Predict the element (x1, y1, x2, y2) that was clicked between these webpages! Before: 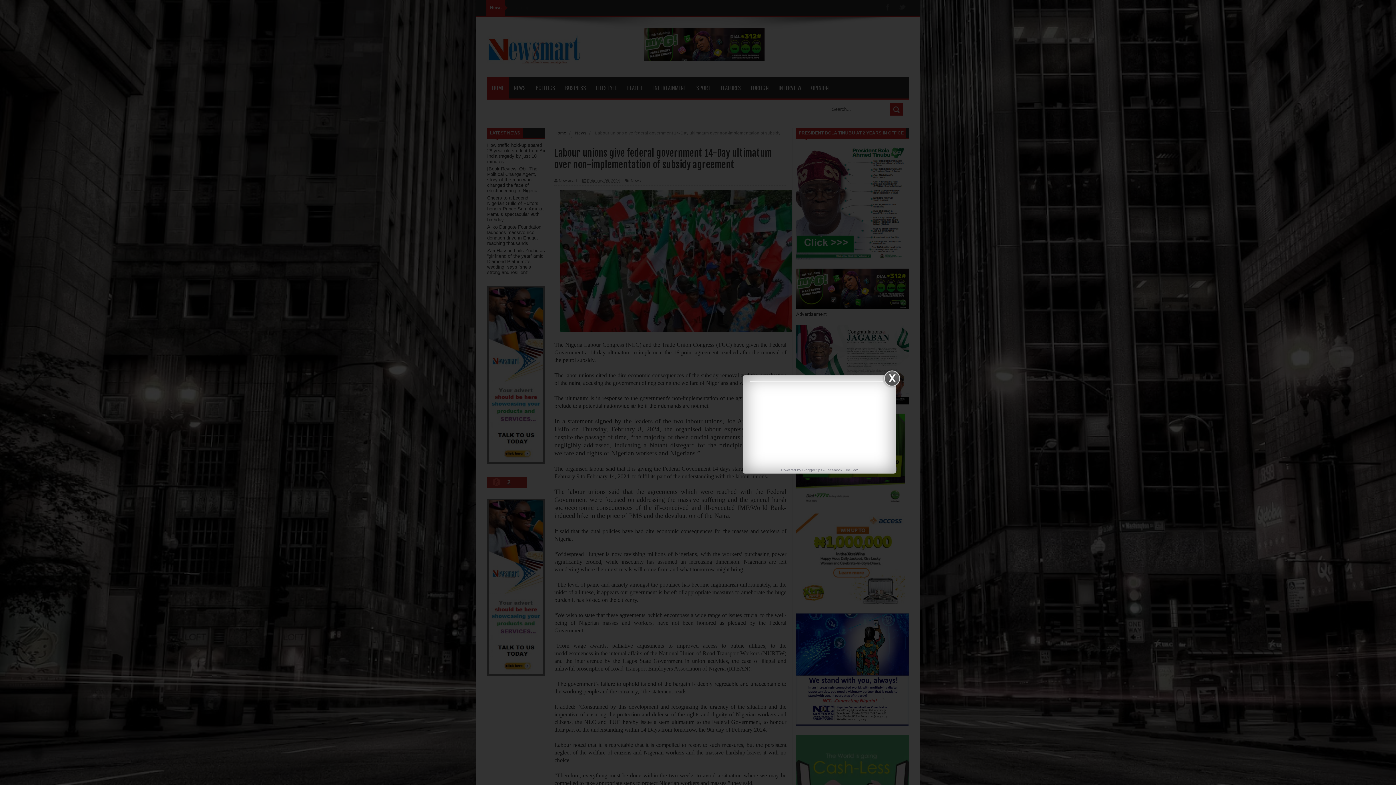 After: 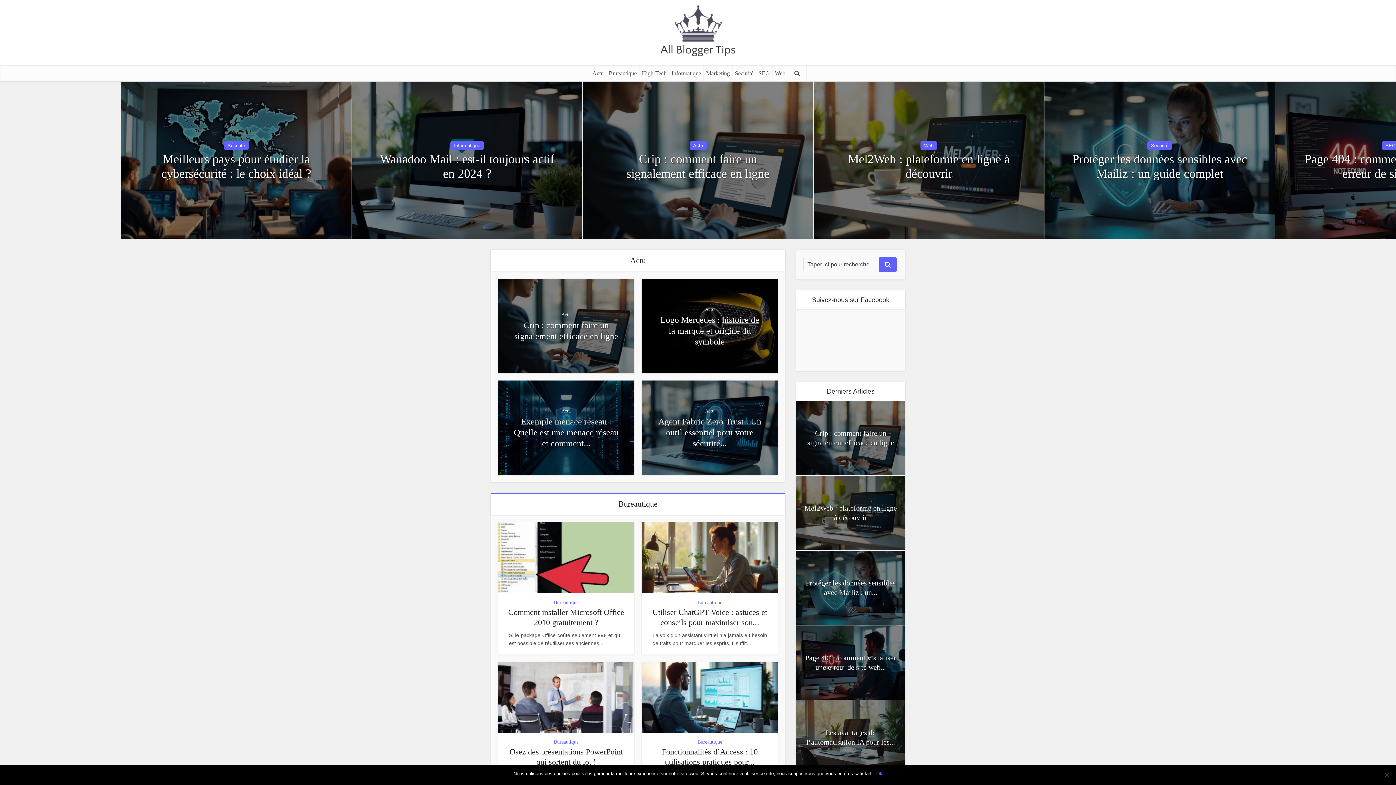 Action: bbox: (825, 468, 858, 472) label: Facebook Like Box